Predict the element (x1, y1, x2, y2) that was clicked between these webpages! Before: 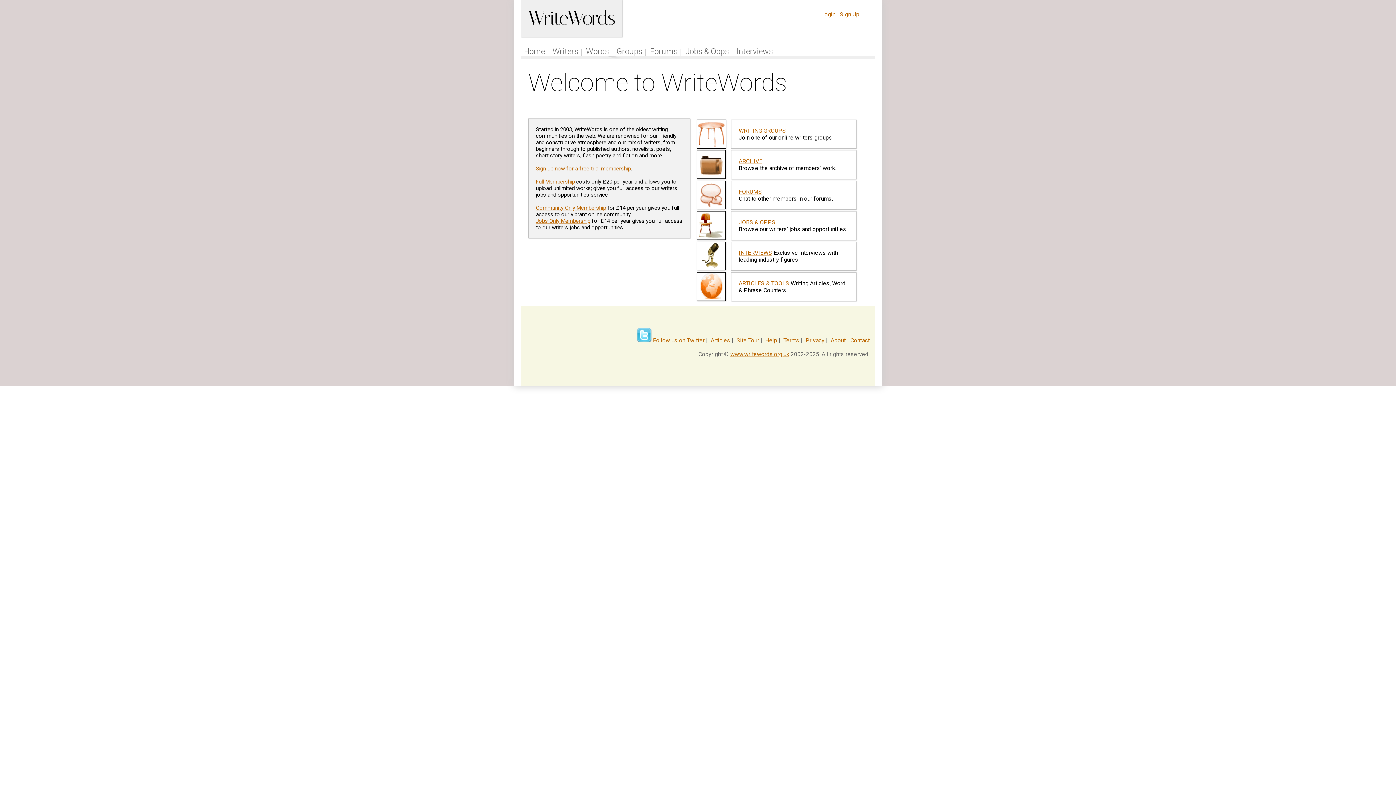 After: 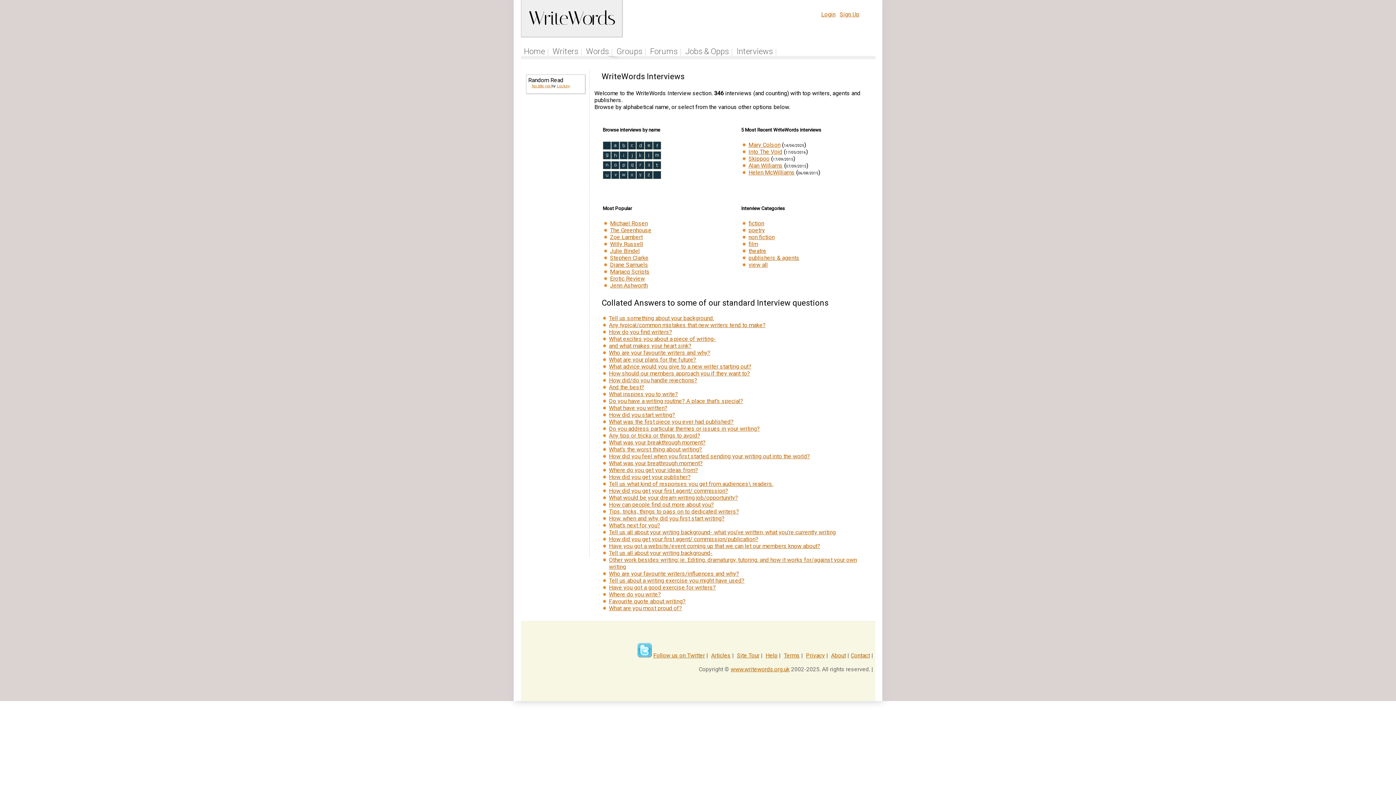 Action: bbox: (738, 249, 772, 256) label: INTERVIEWS